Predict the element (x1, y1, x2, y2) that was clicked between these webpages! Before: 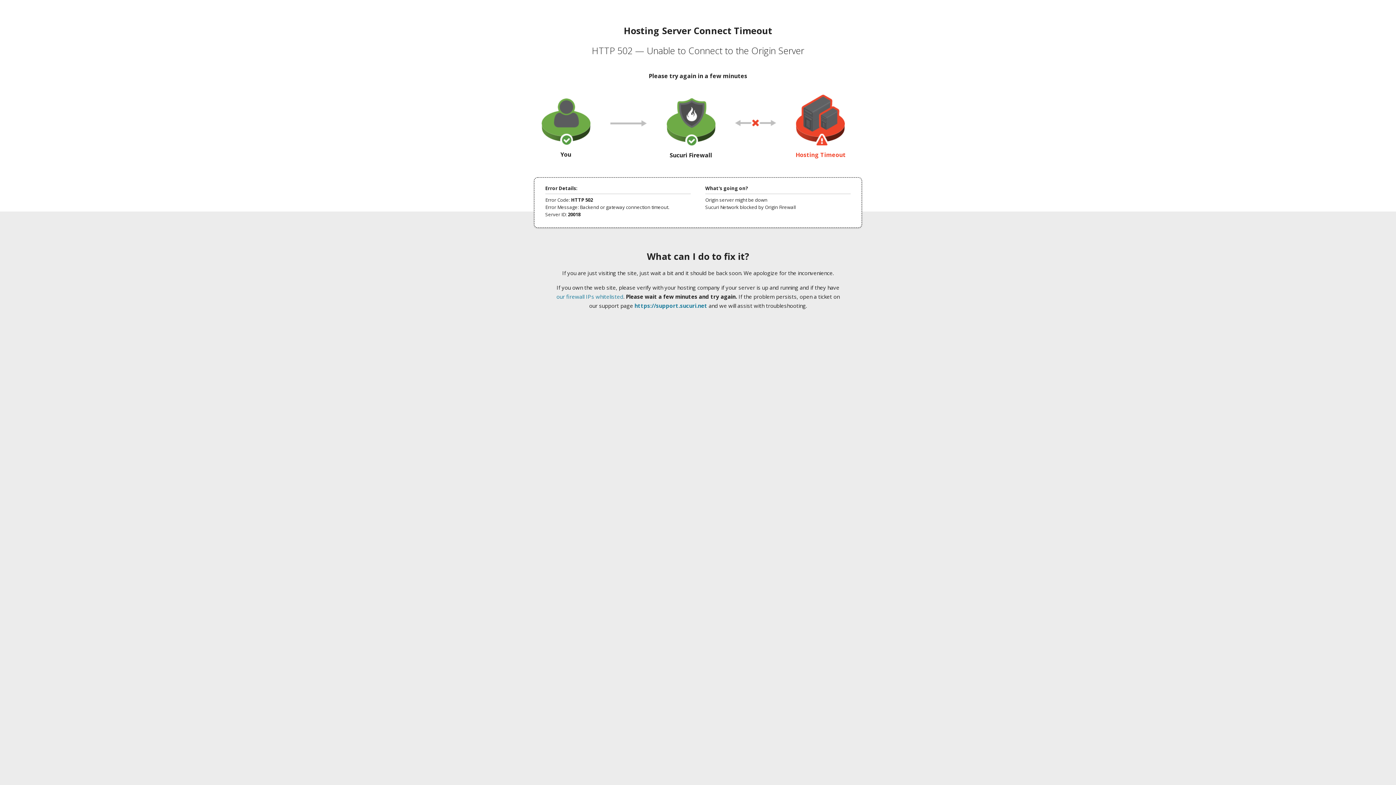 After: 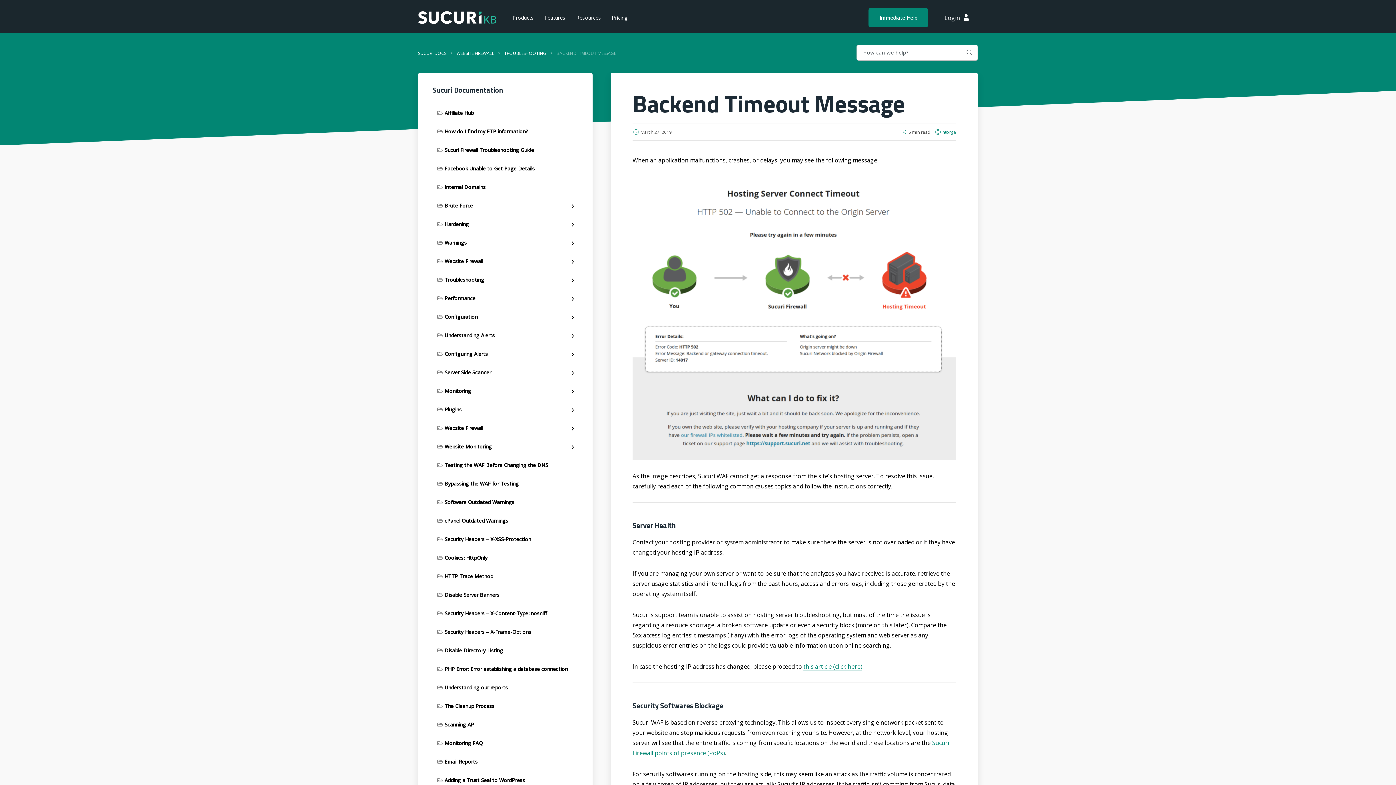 Action: bbox: (556, 293, 623, 300) label: our firewall IPs whitelisted